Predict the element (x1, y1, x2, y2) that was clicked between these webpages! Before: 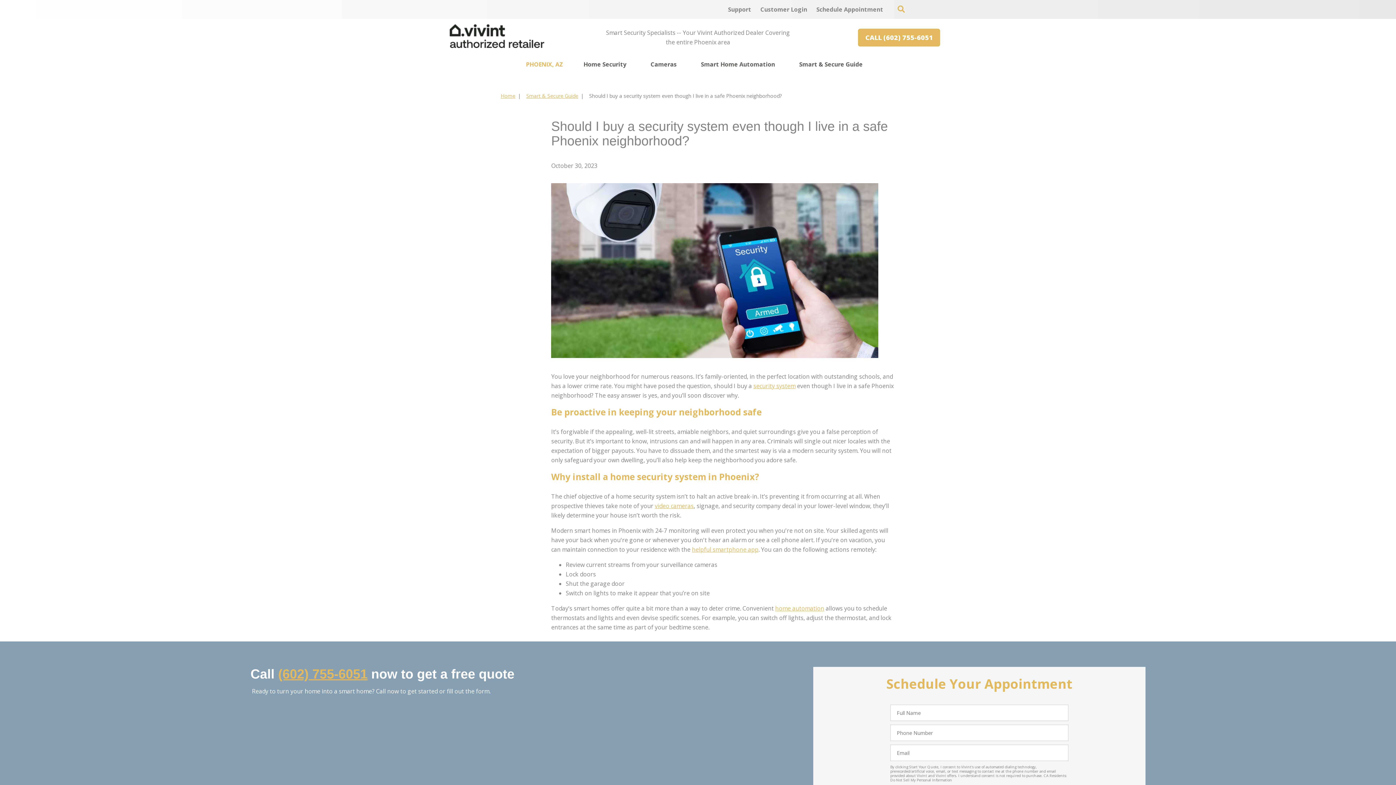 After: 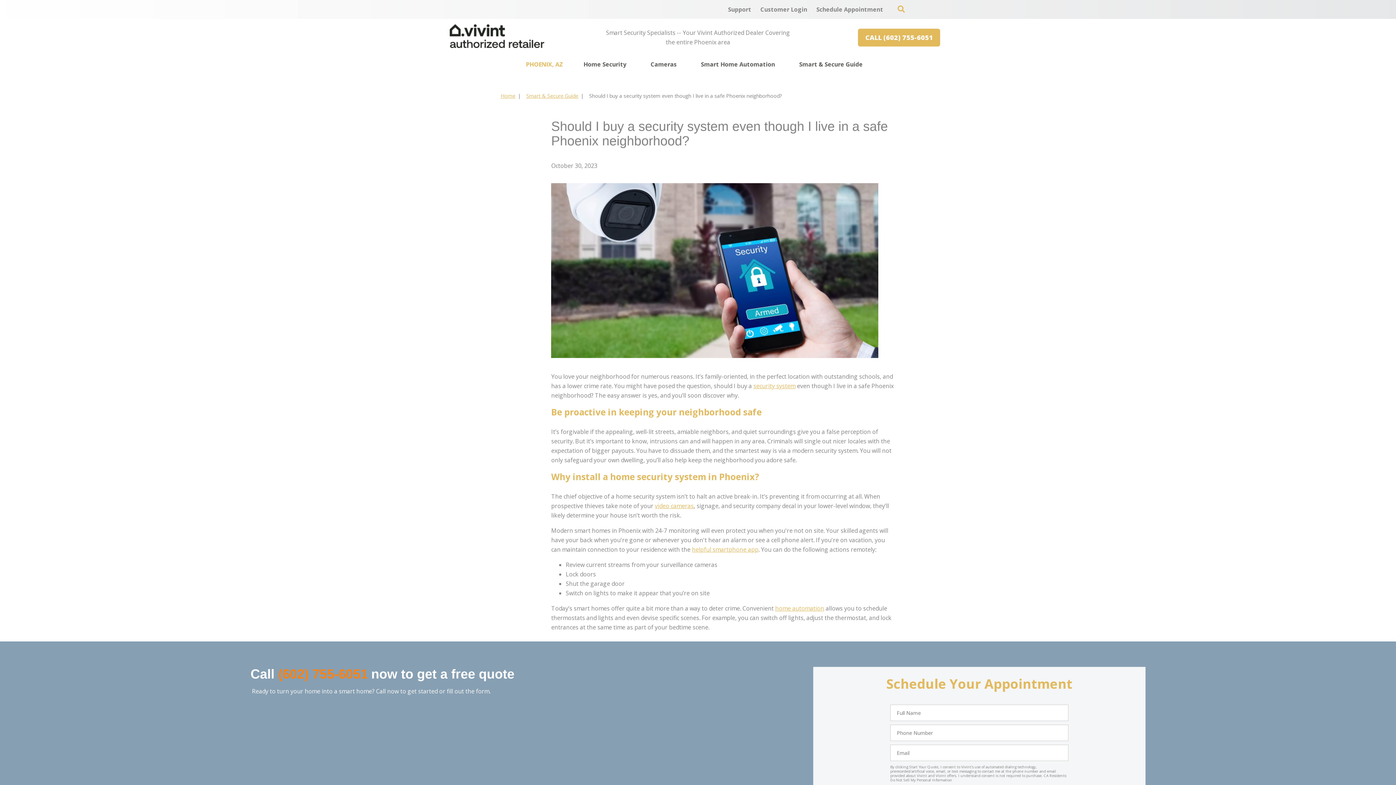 Action: label: (602) 755-6051 bbox: (278, 666, 367, 681)